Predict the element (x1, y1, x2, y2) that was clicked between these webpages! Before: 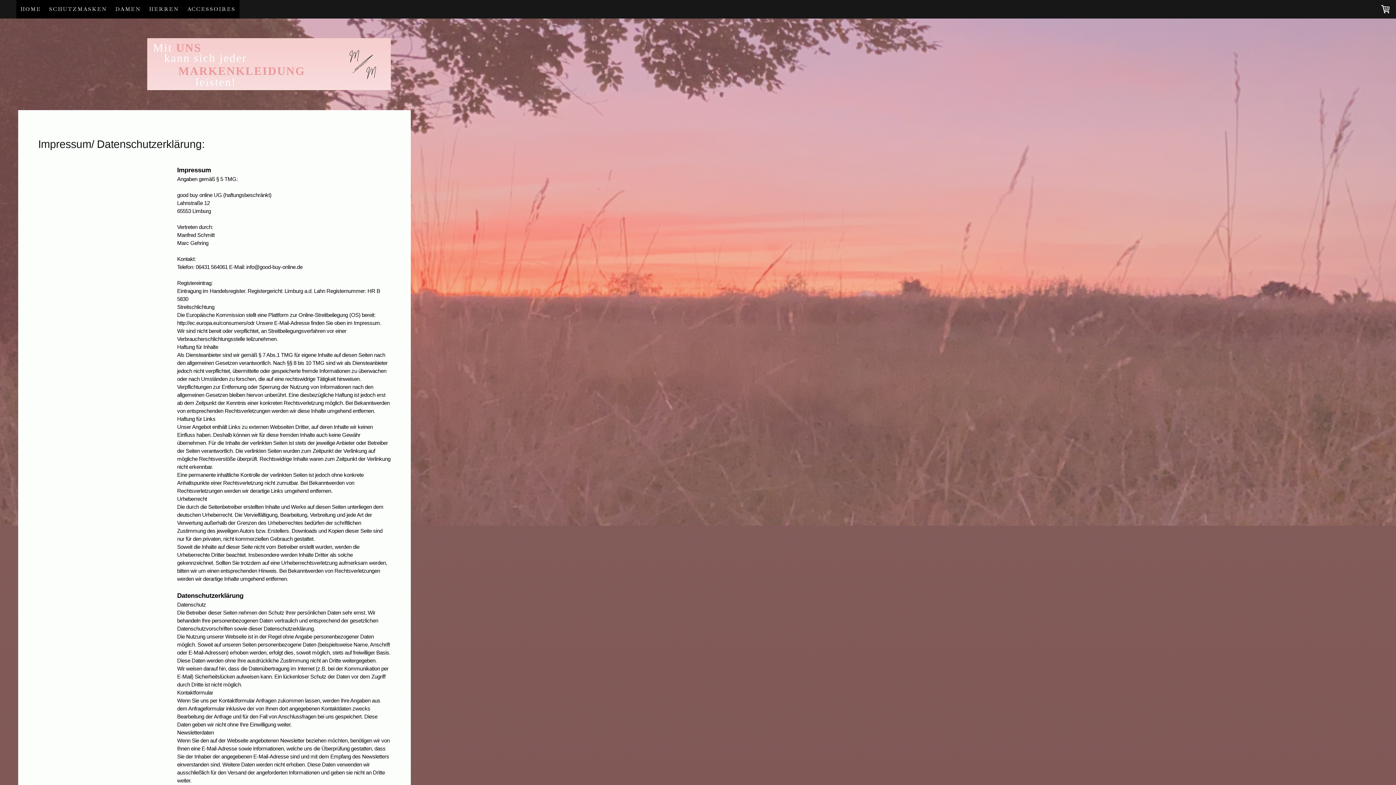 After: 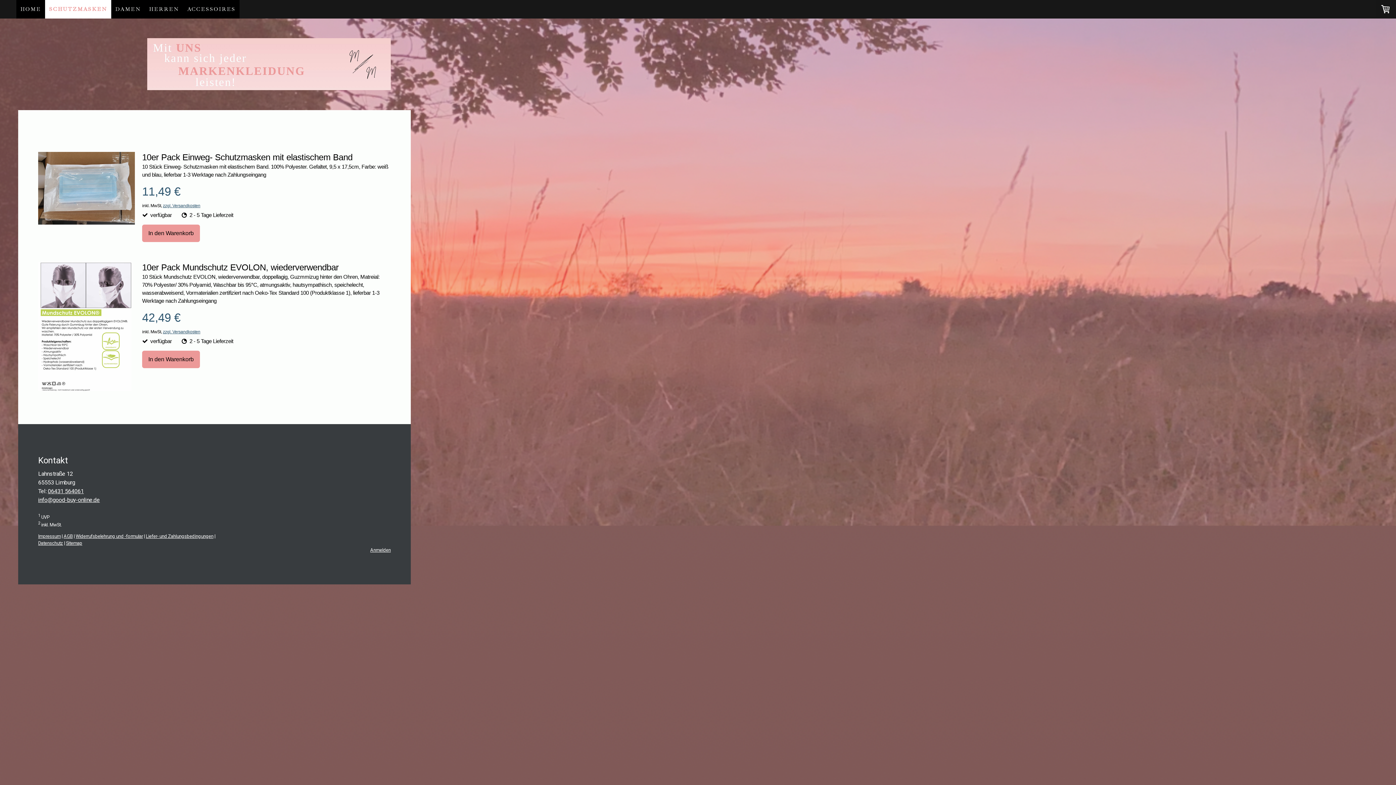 Action: bbox: (45, 0, 111, 18) label: SCHUTZMASKEN